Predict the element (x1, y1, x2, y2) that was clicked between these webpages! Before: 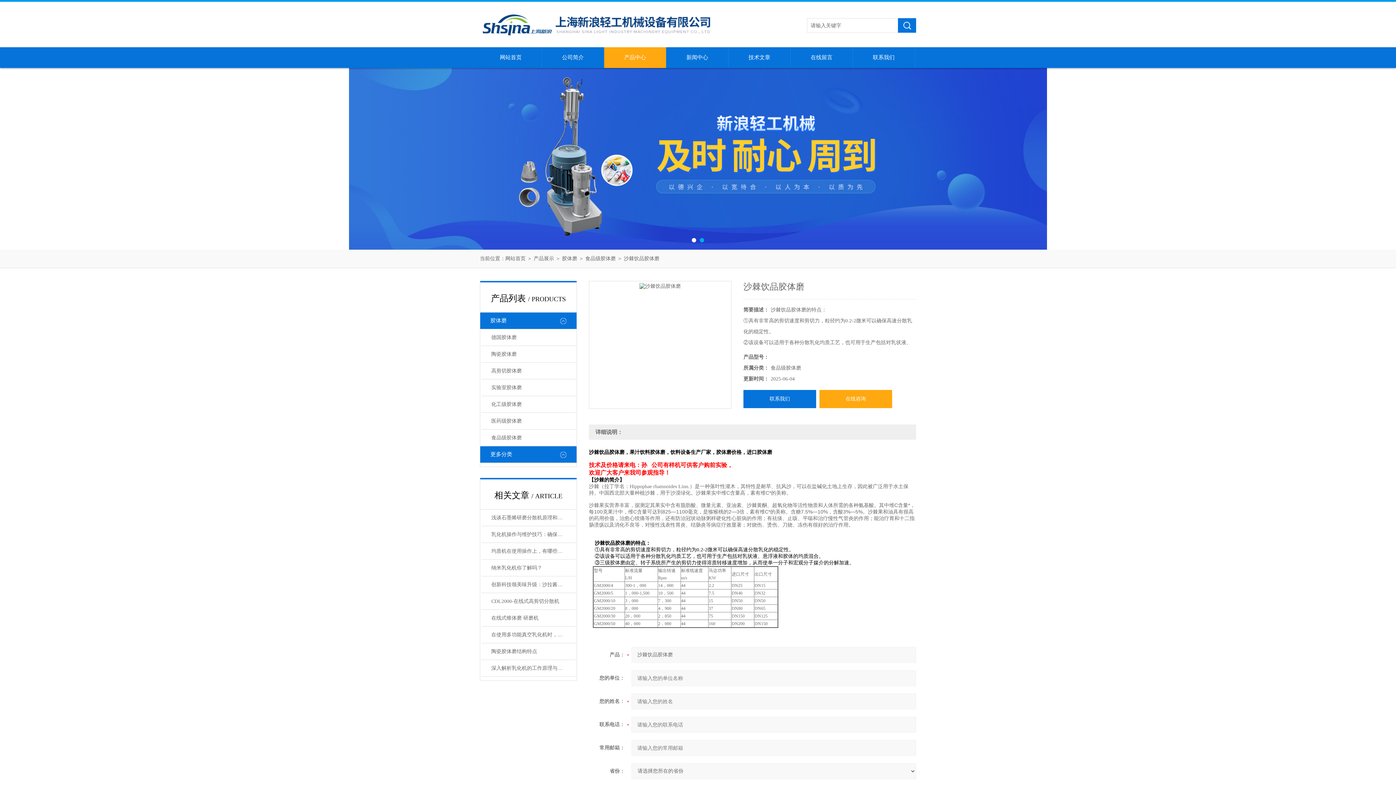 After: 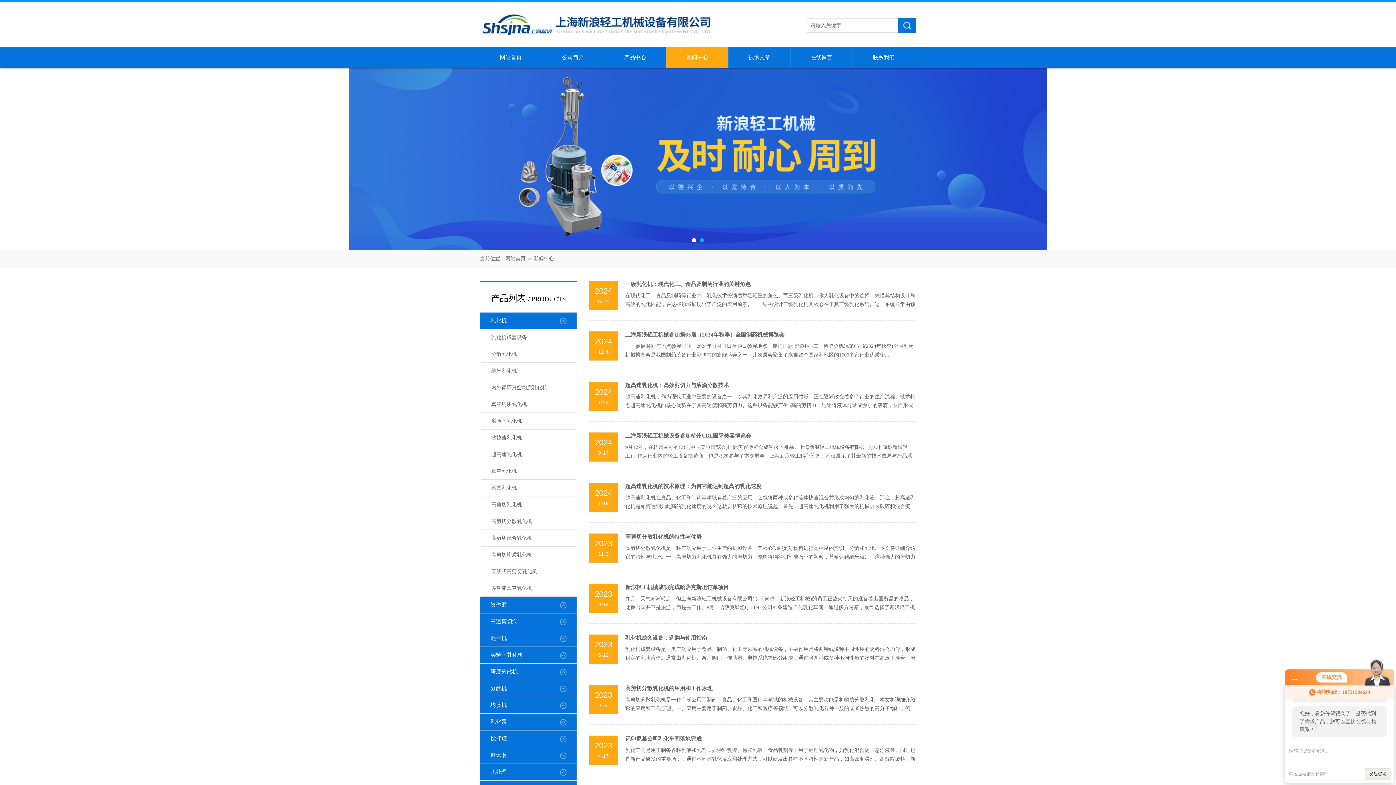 Action: bbox: (666, 47, 728, 68) label: 新闻中心